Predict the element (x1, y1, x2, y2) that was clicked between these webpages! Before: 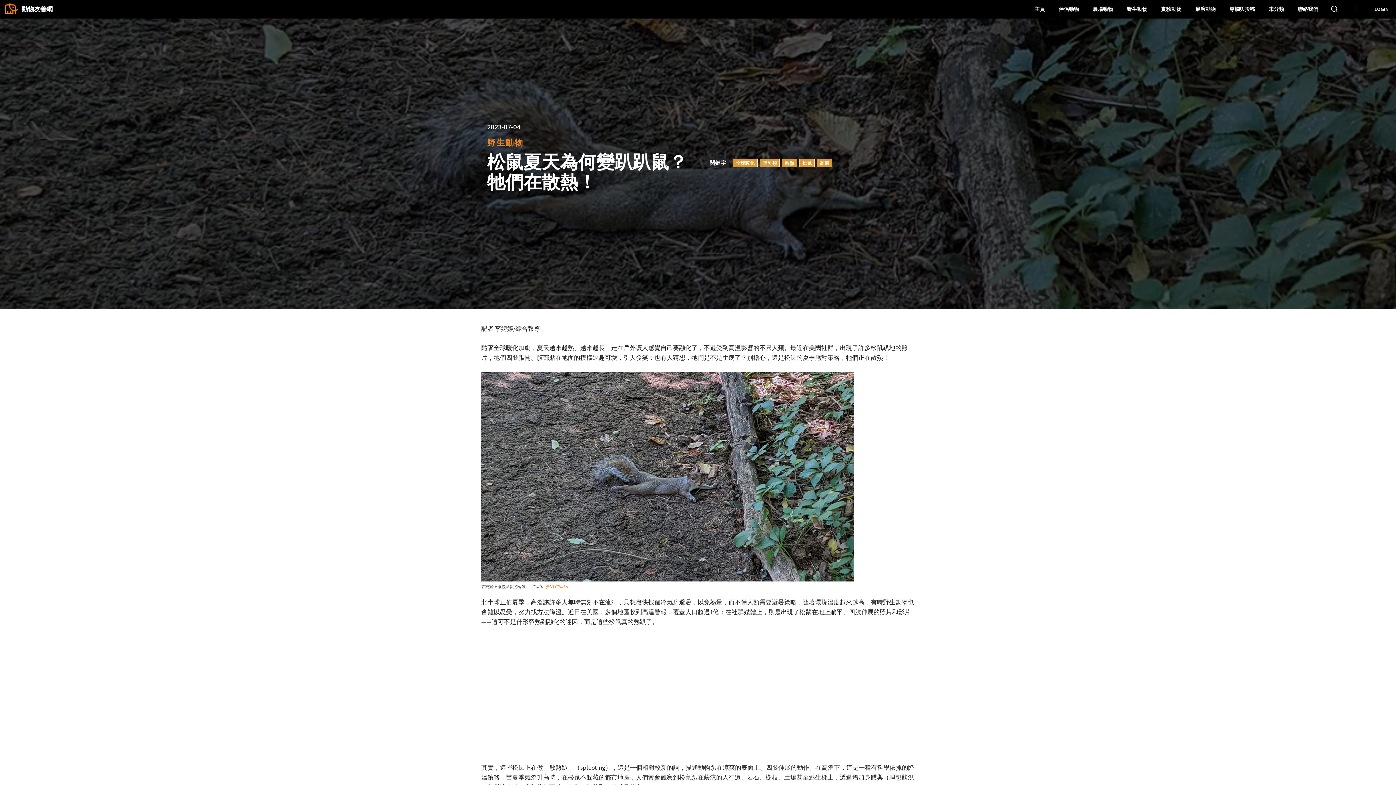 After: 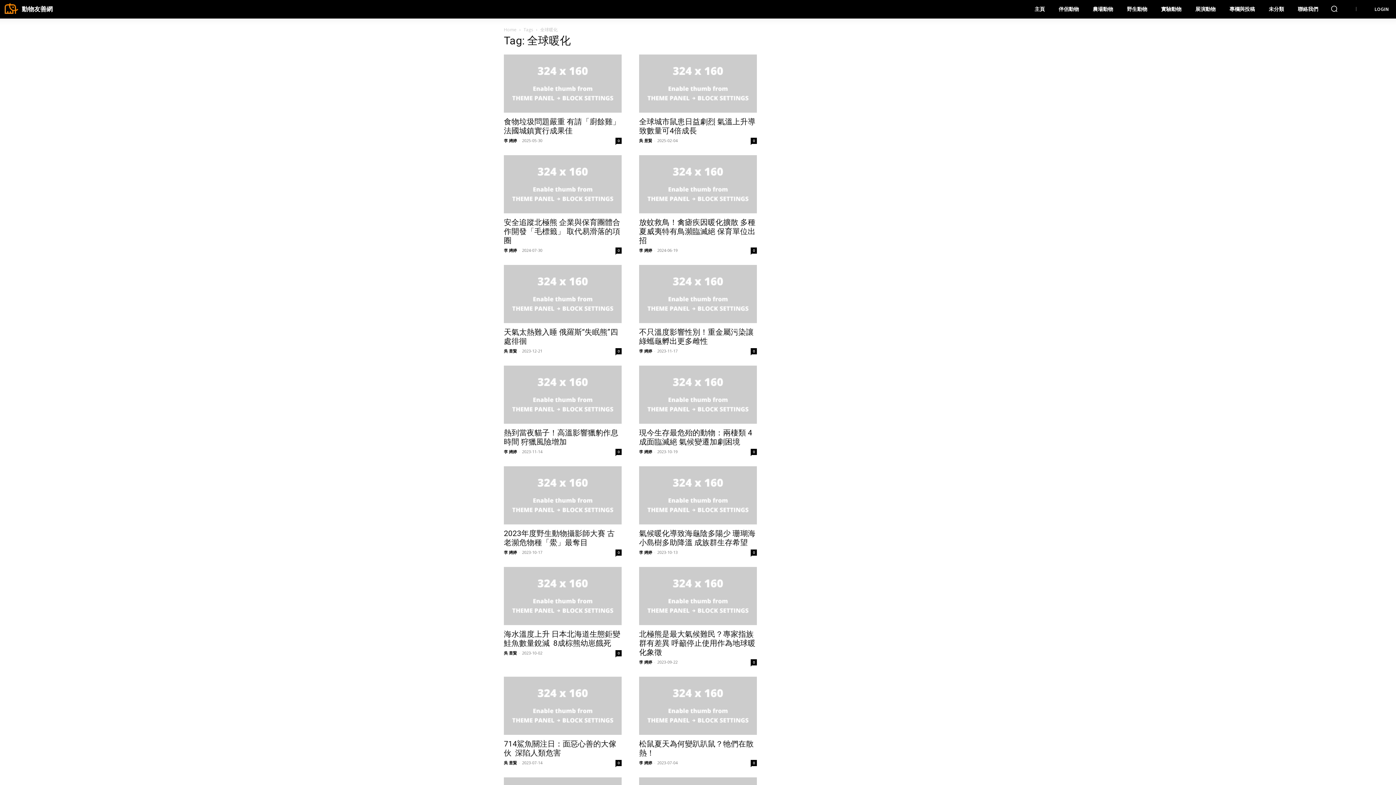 Action: label: 全球暖化 bbox: (733, 158, 757, 167)